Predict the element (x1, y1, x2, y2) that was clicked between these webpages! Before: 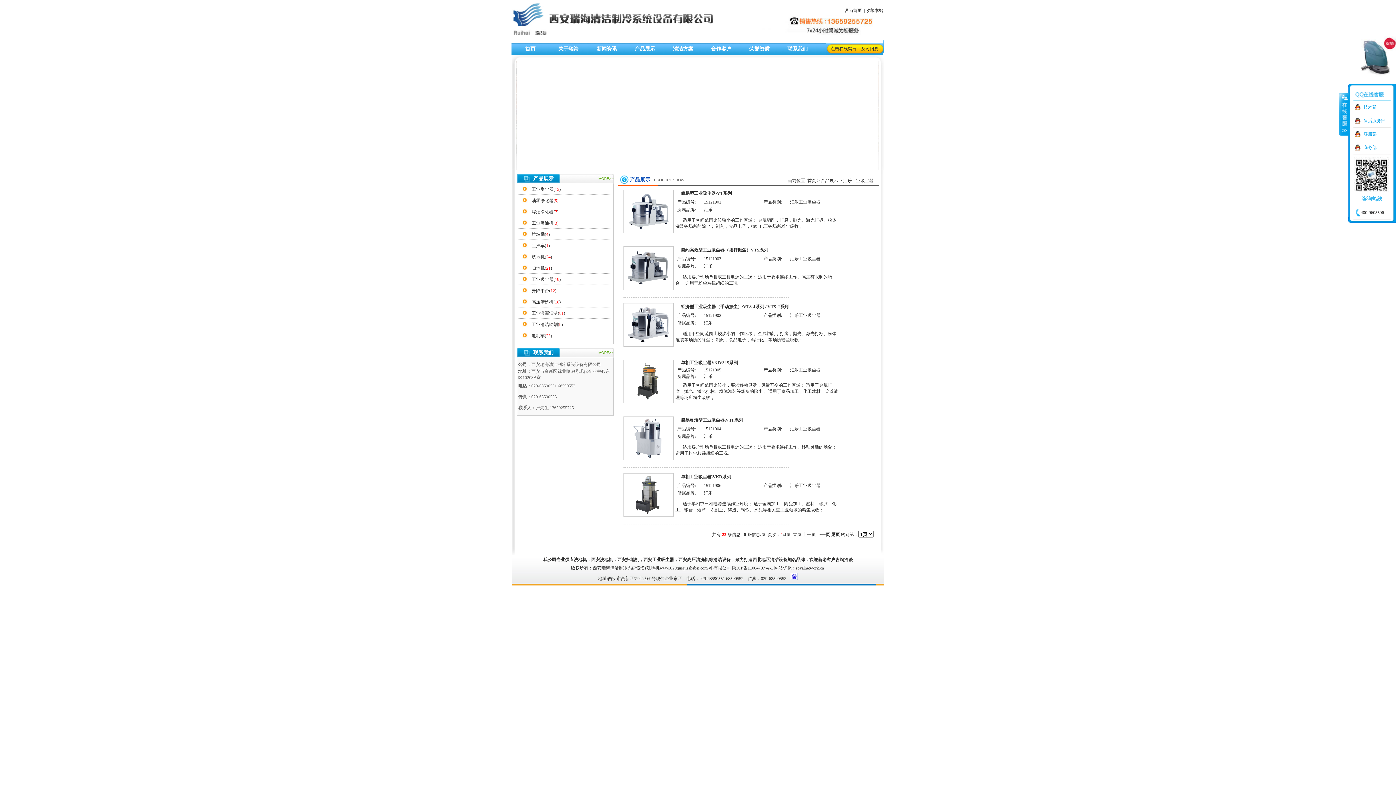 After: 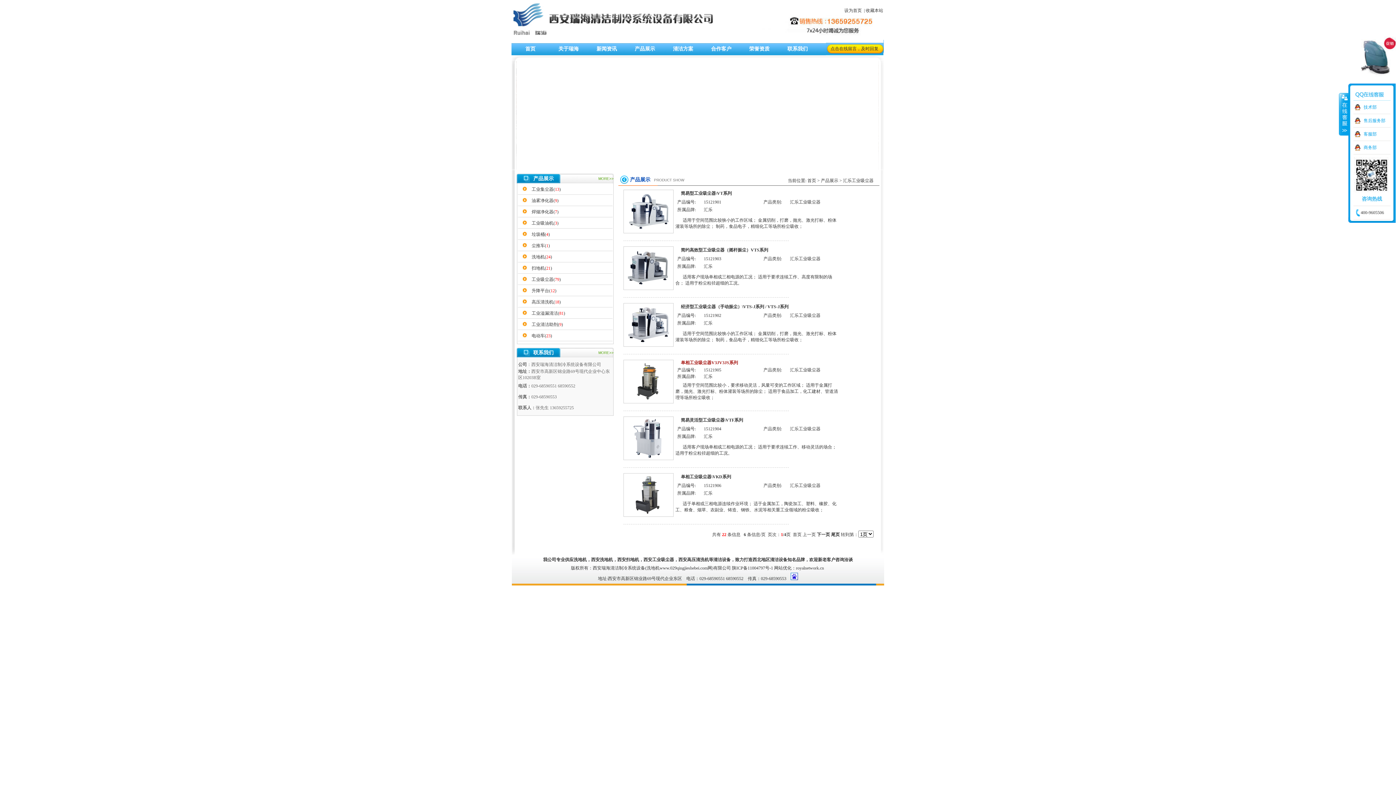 Action: bbox: (681, 360, 738, 365) label: 单相工业吸尘器V3JV3JS系列